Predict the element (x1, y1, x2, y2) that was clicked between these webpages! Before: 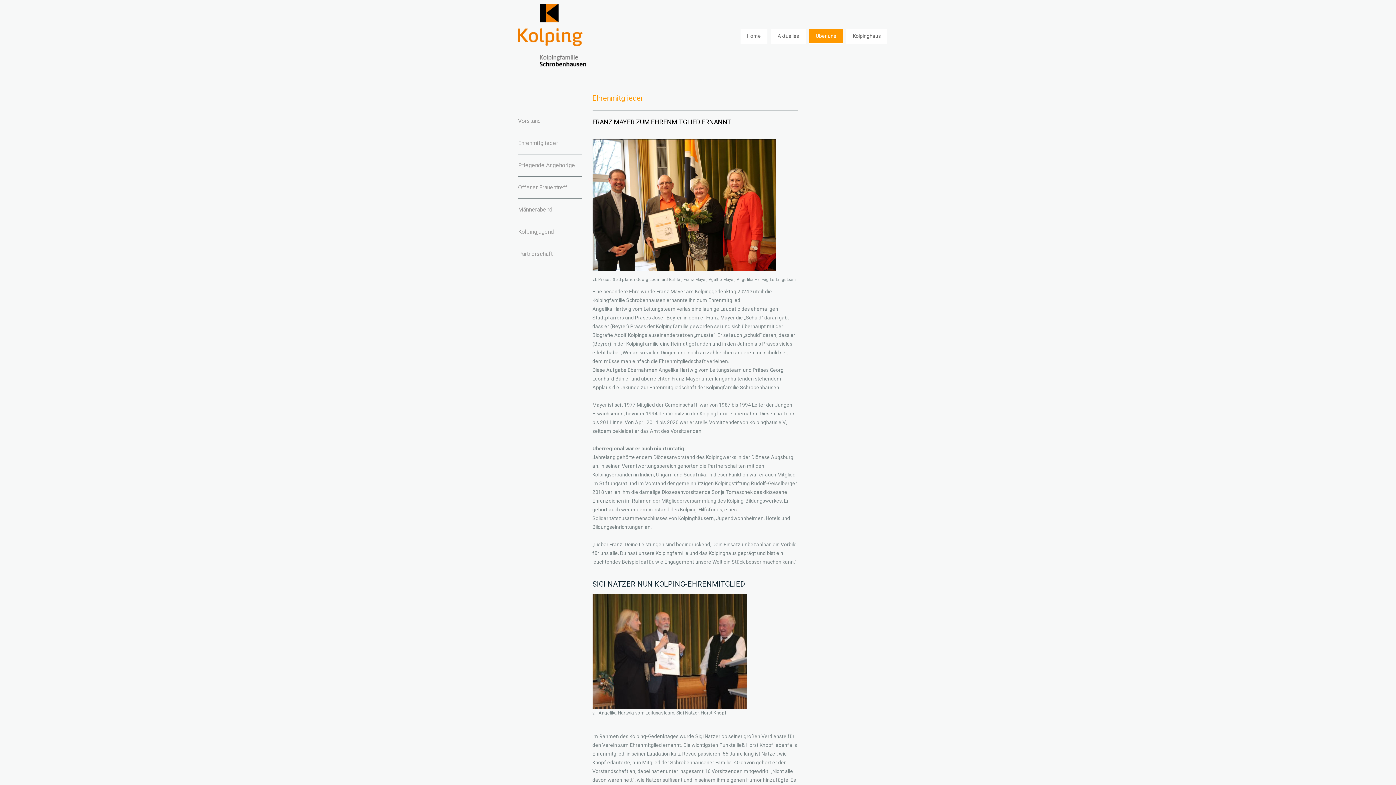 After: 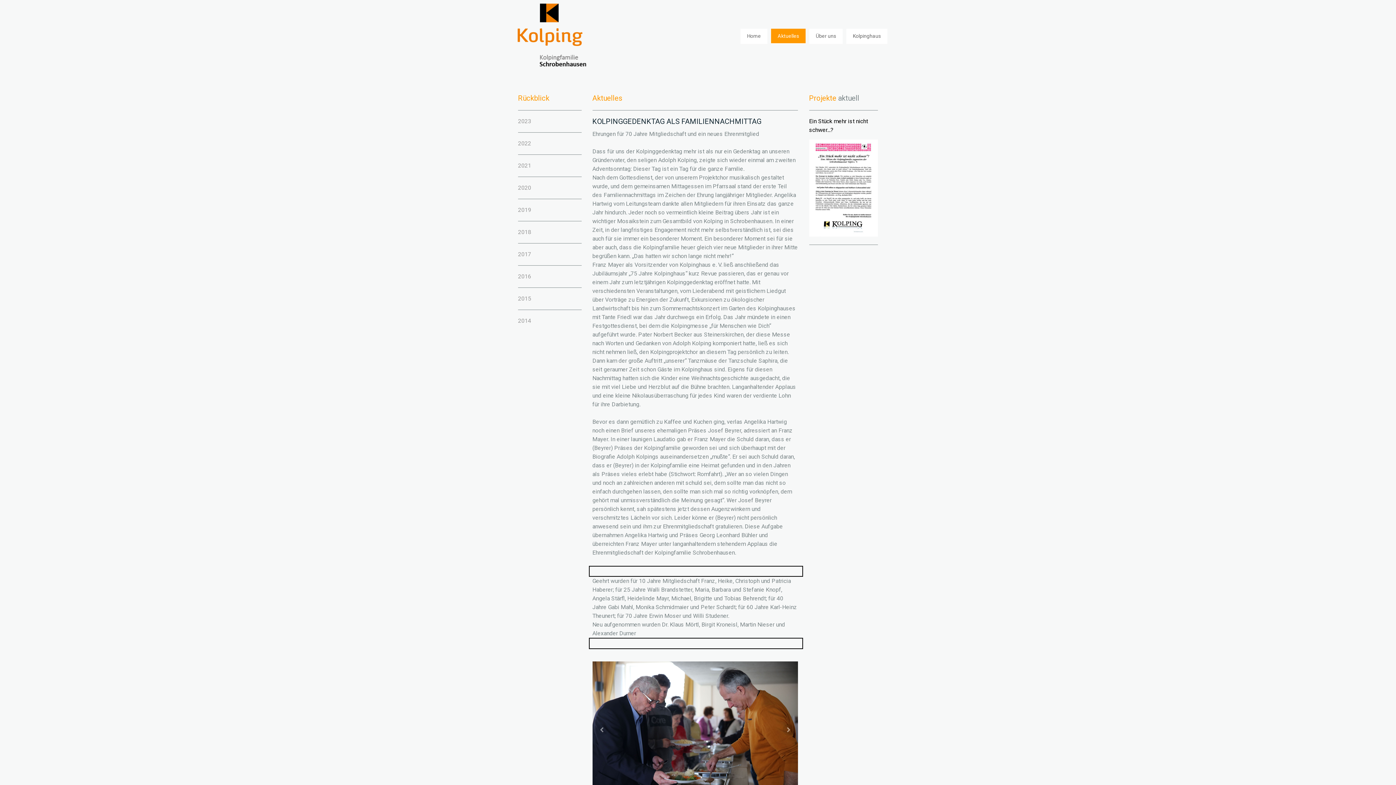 Action: bbox: (771, 28, 805, 43) label: Aktuelles